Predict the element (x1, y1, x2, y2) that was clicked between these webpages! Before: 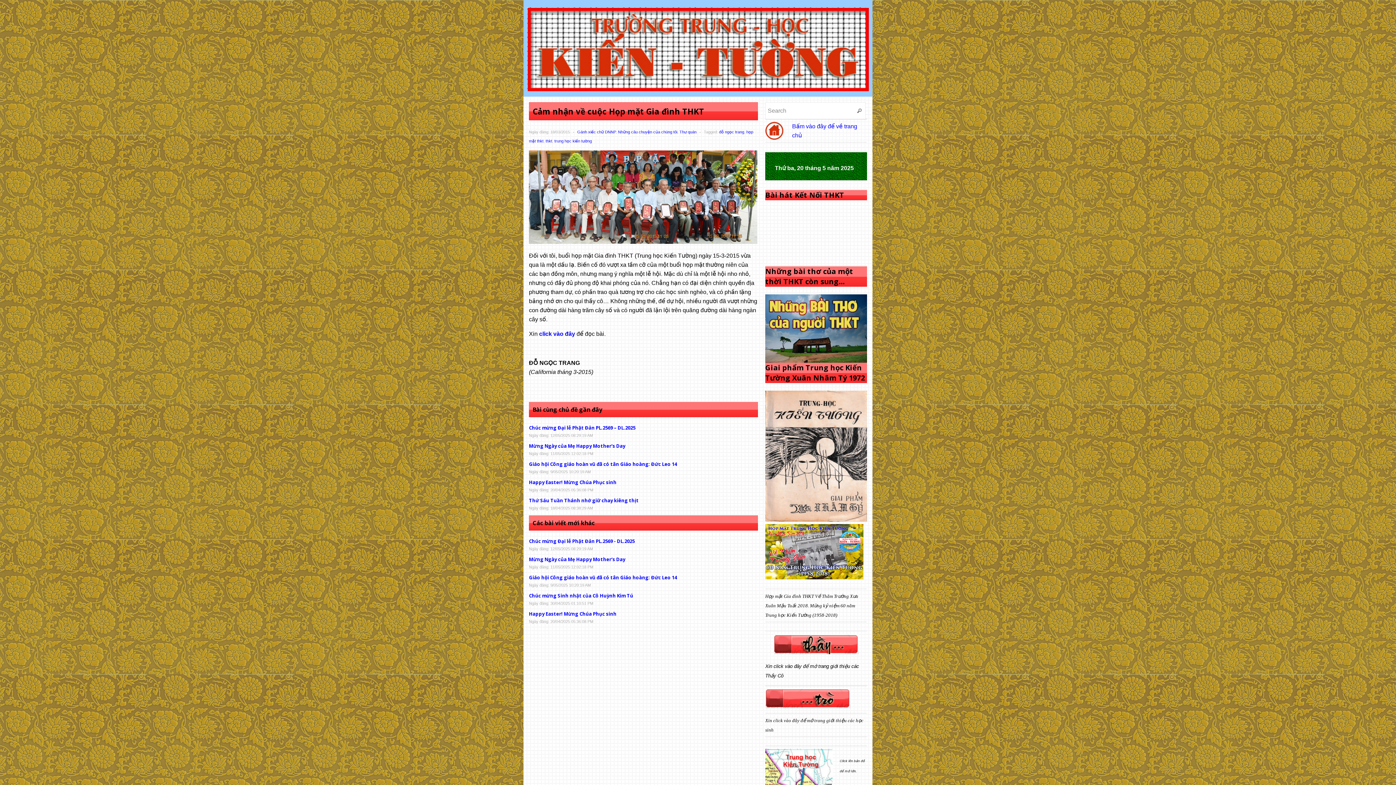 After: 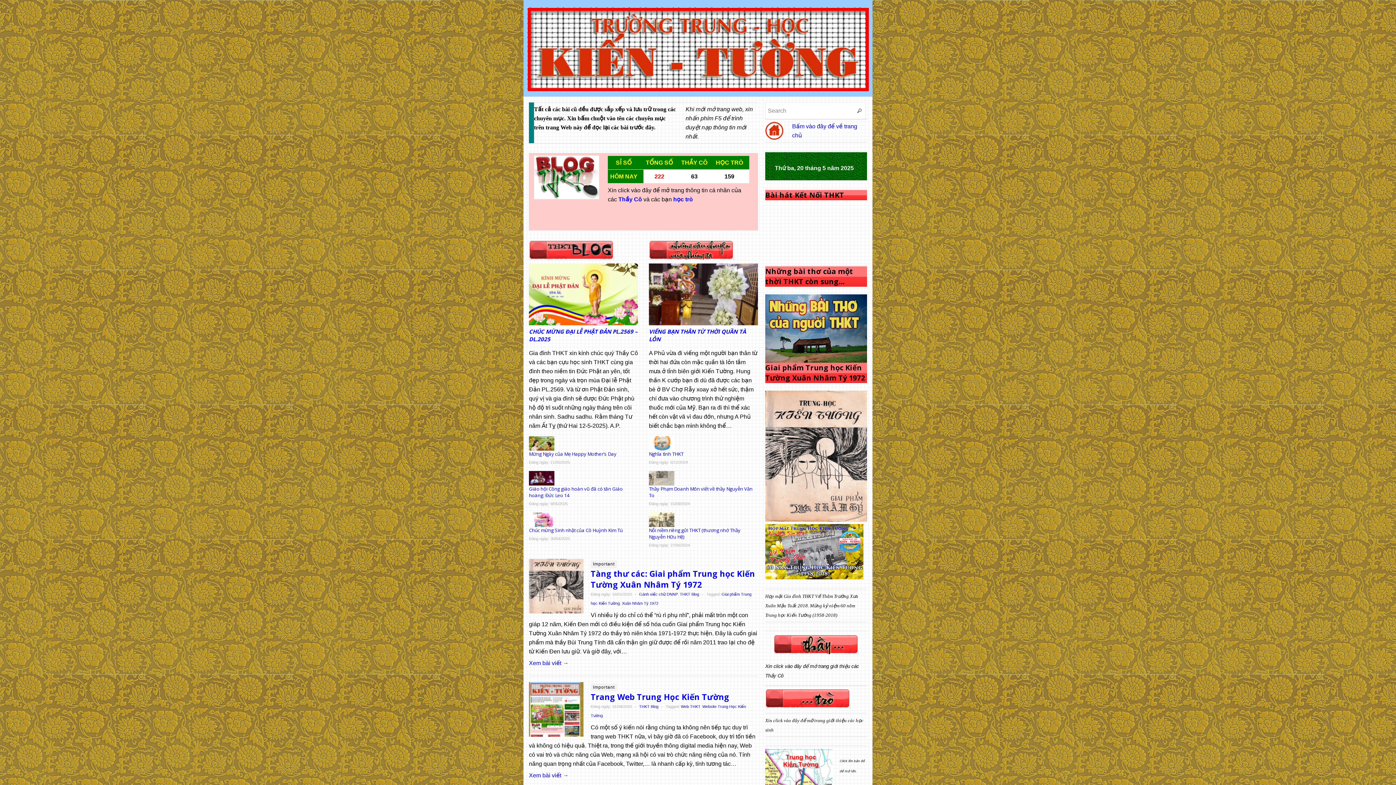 Action: bbox: (523, 7, 872, 91)